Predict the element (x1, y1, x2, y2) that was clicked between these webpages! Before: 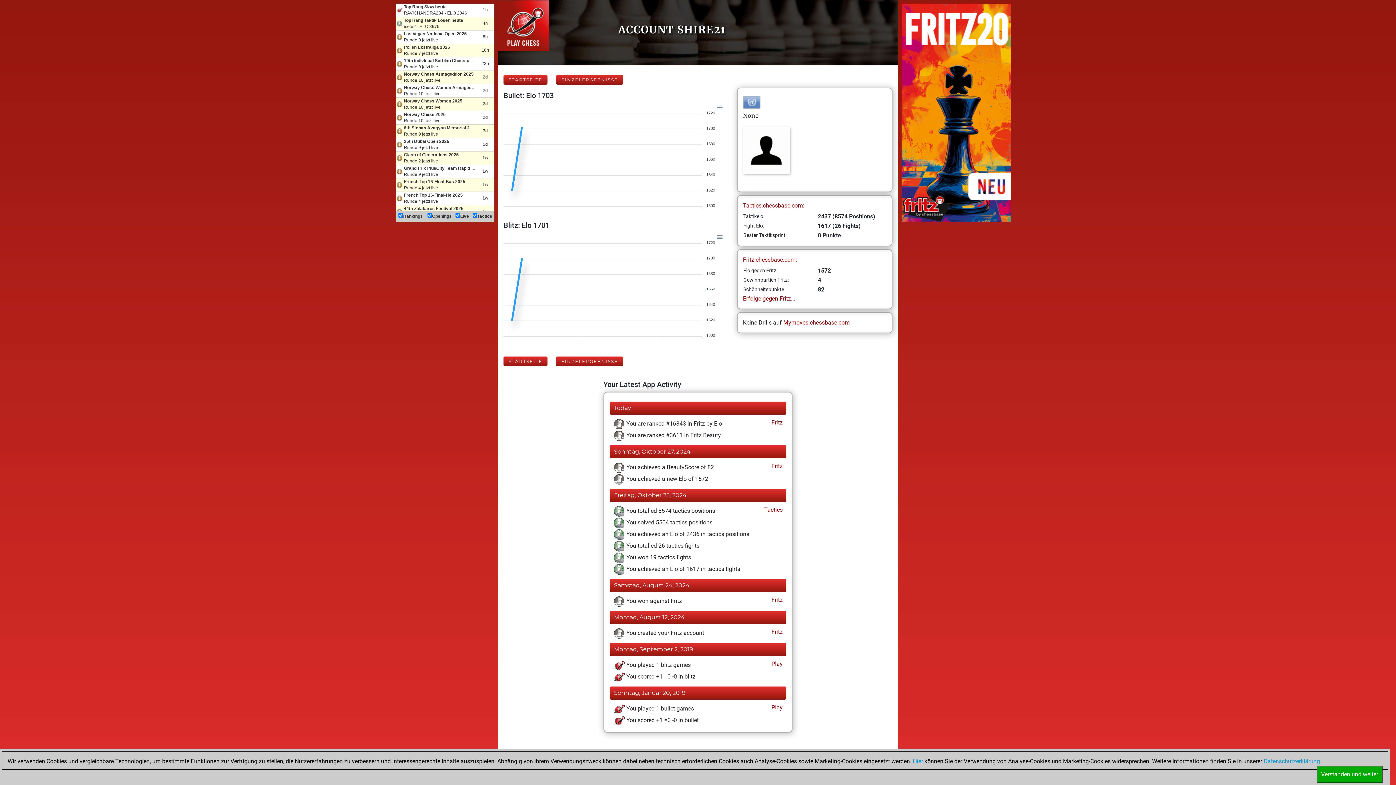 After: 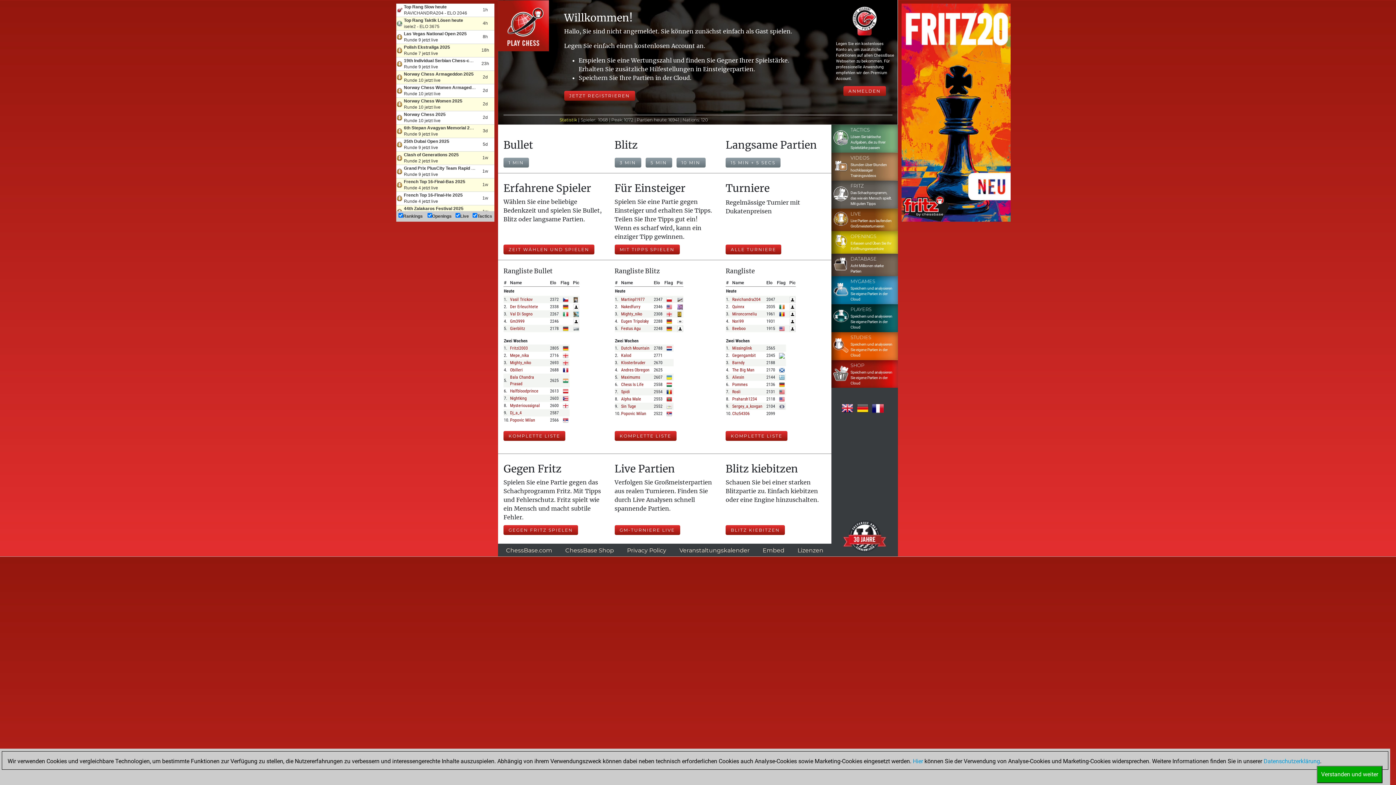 Action: label: ACCOUNT SHIRE21 bbox: (498, 0, 898, 65)